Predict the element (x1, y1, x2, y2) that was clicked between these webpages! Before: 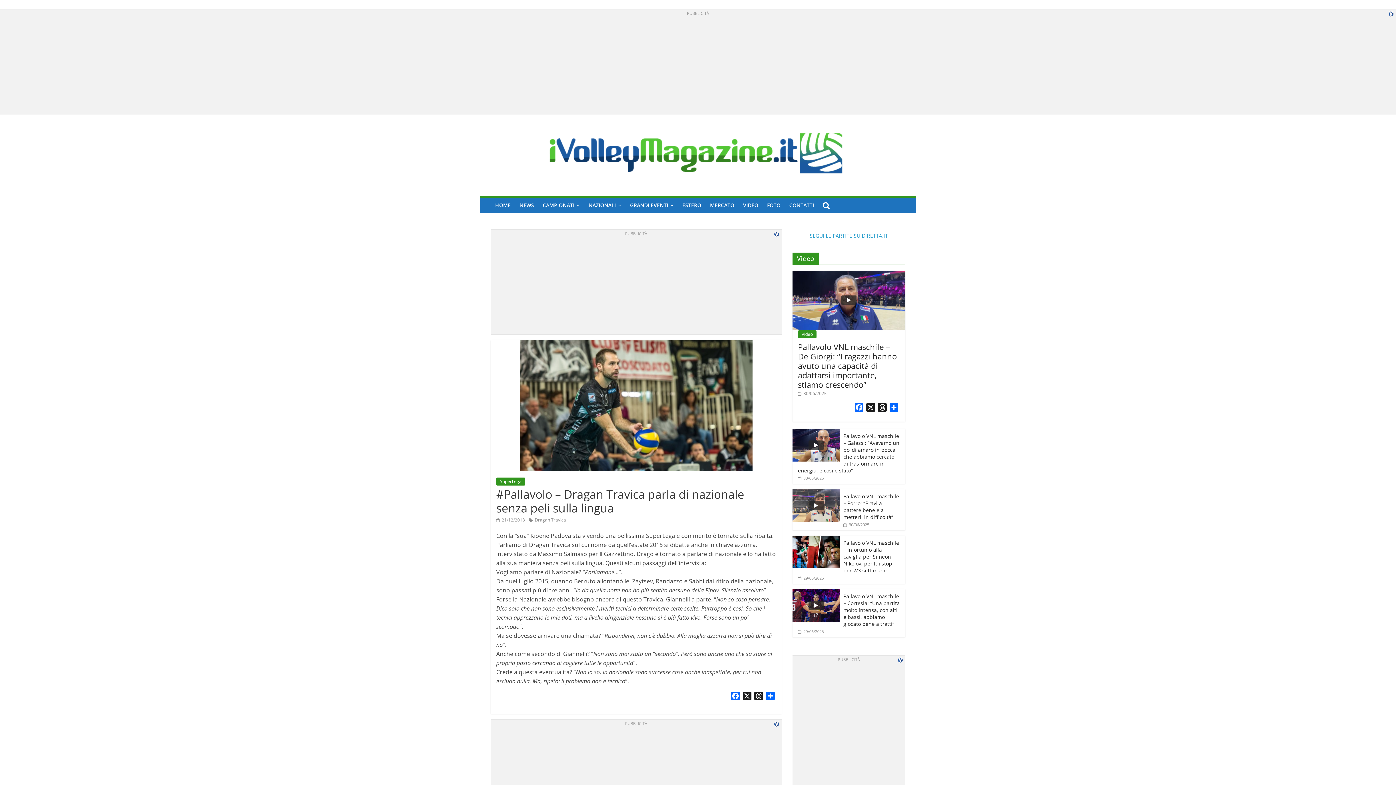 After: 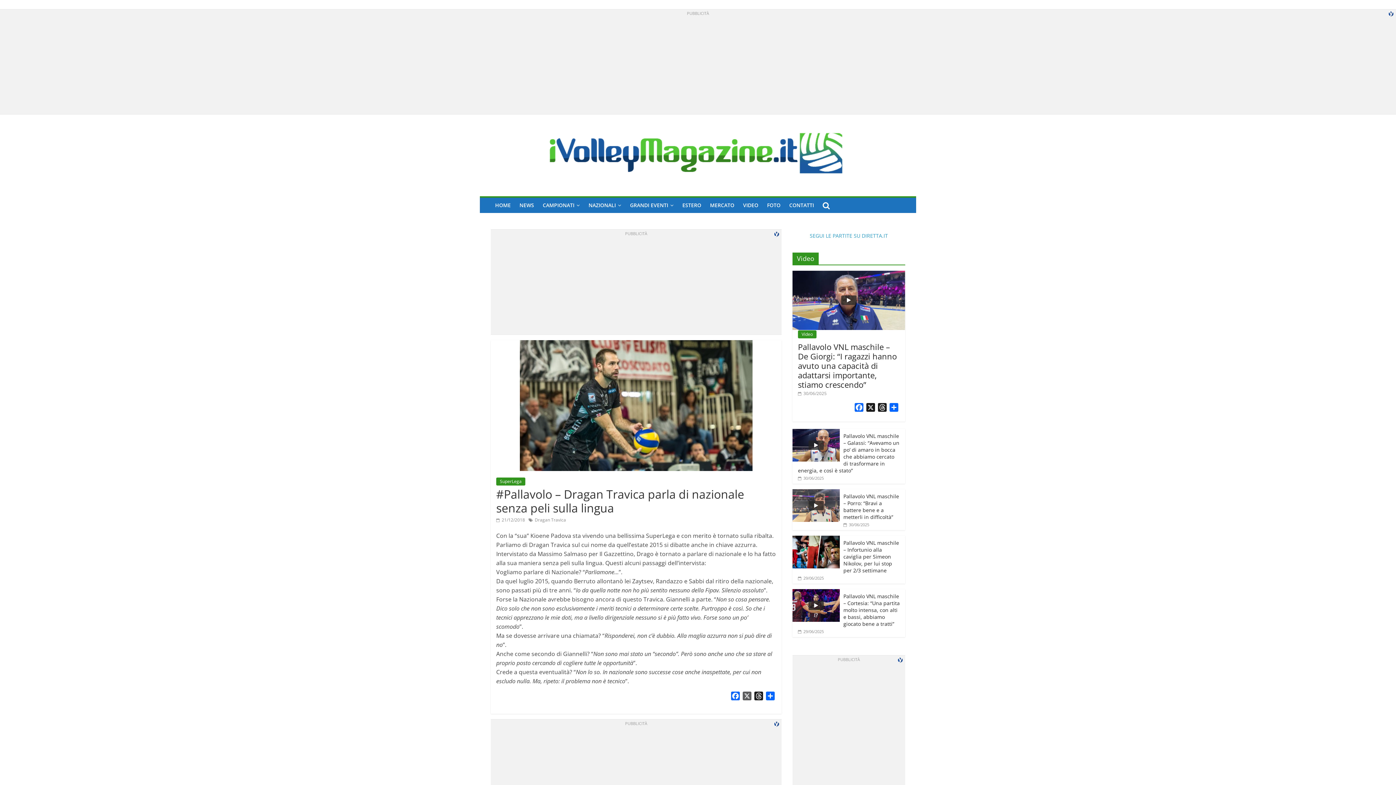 Action: label: X bbox: (741, 692, 753, 702)